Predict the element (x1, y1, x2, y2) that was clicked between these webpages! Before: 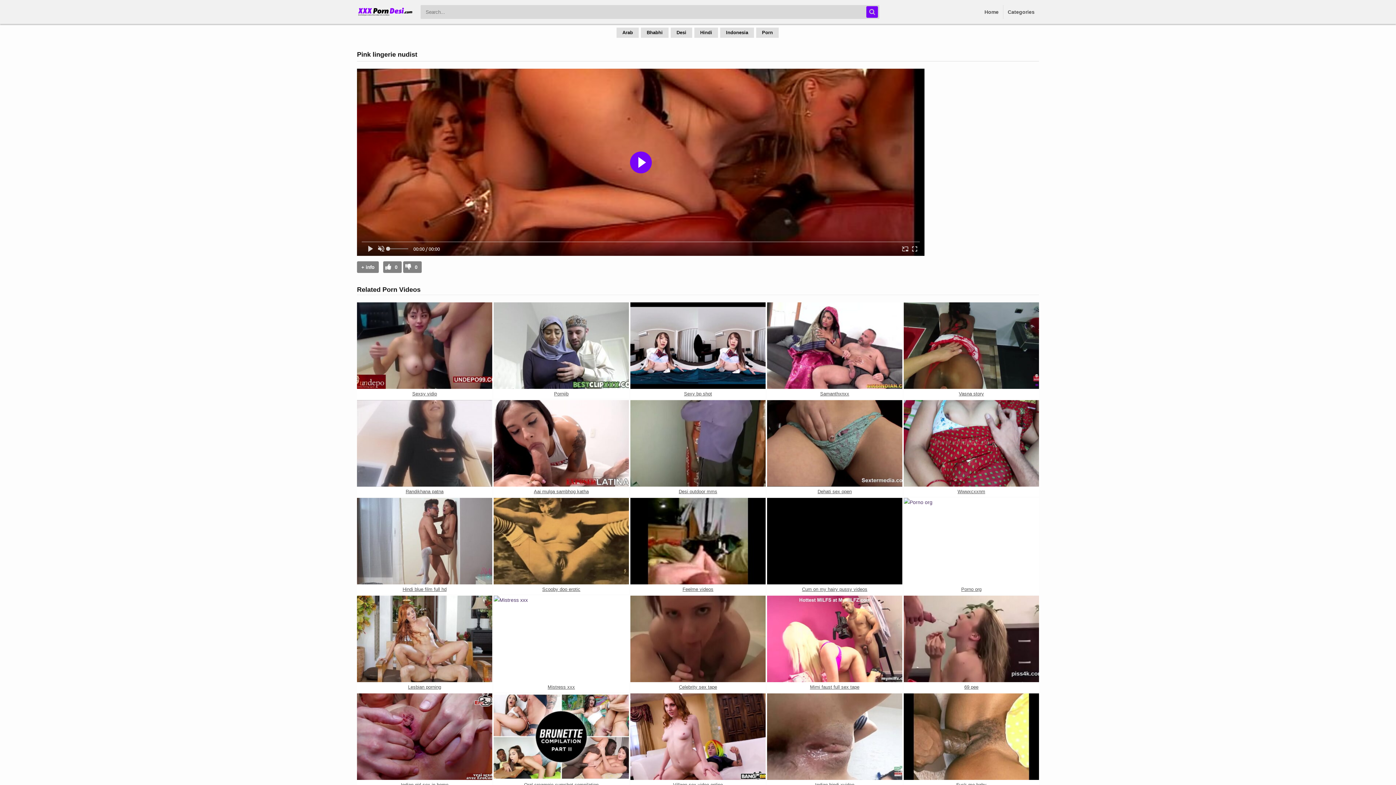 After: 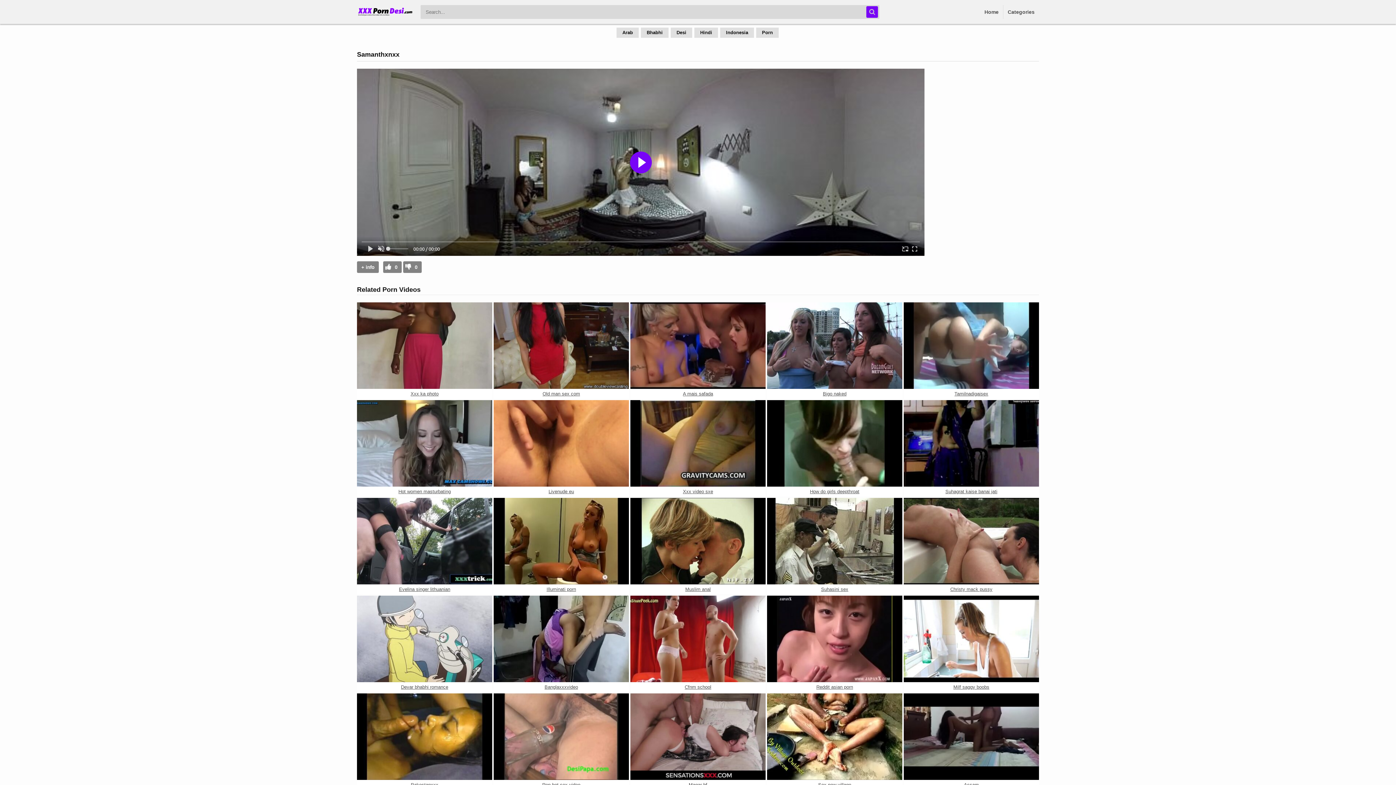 Action: bbox: (767, 302, 902, 389)